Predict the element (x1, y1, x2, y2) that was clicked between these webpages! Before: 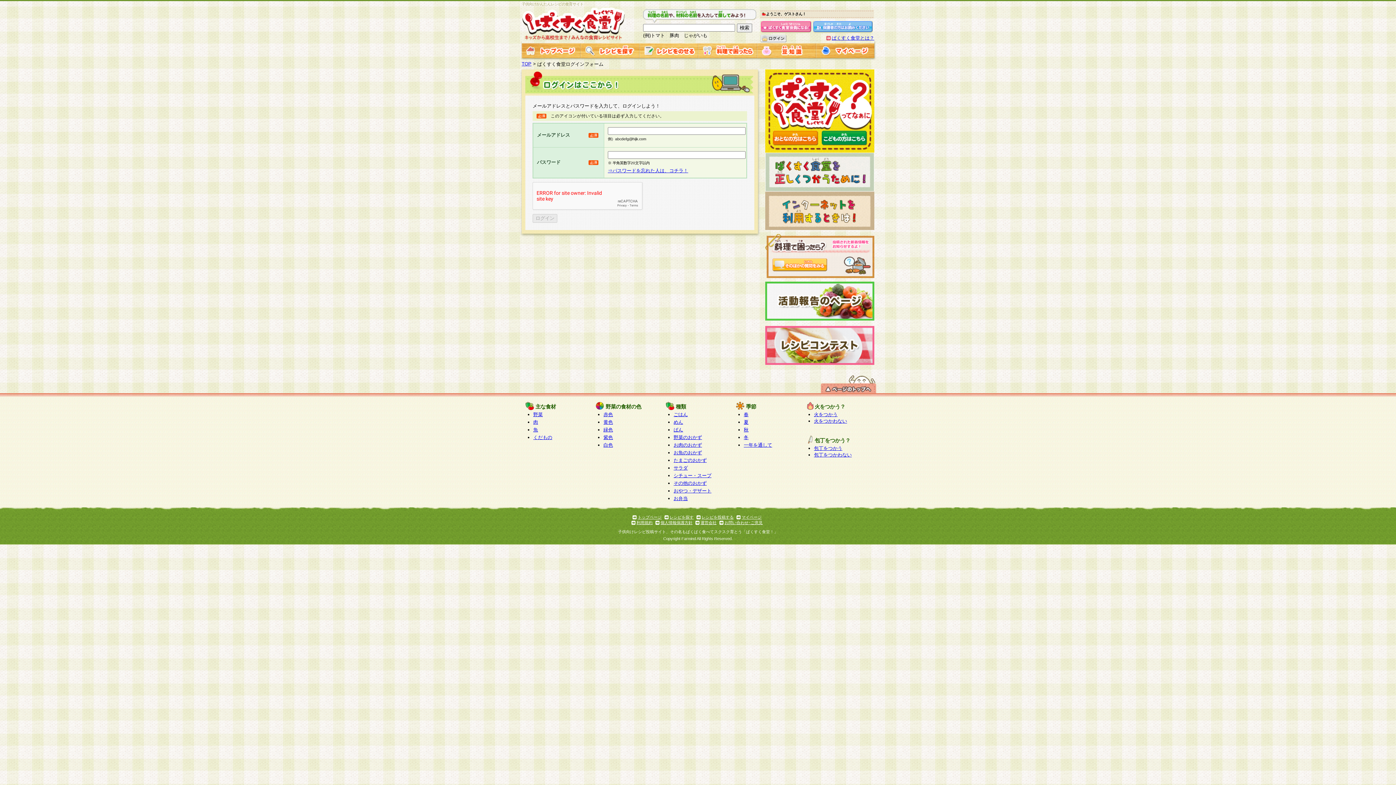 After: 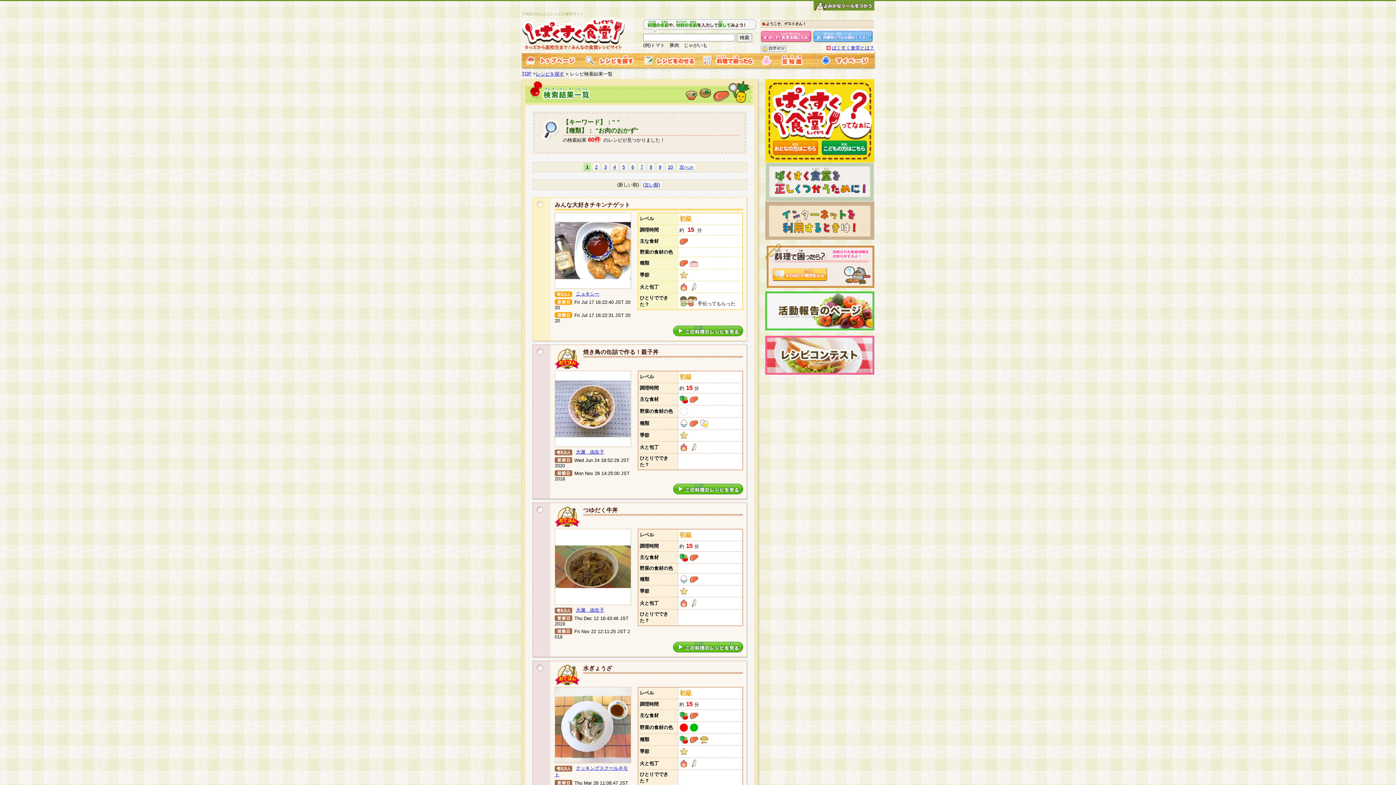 Action: bbox: (673, 442, 702, 448) label: お肉のおかず